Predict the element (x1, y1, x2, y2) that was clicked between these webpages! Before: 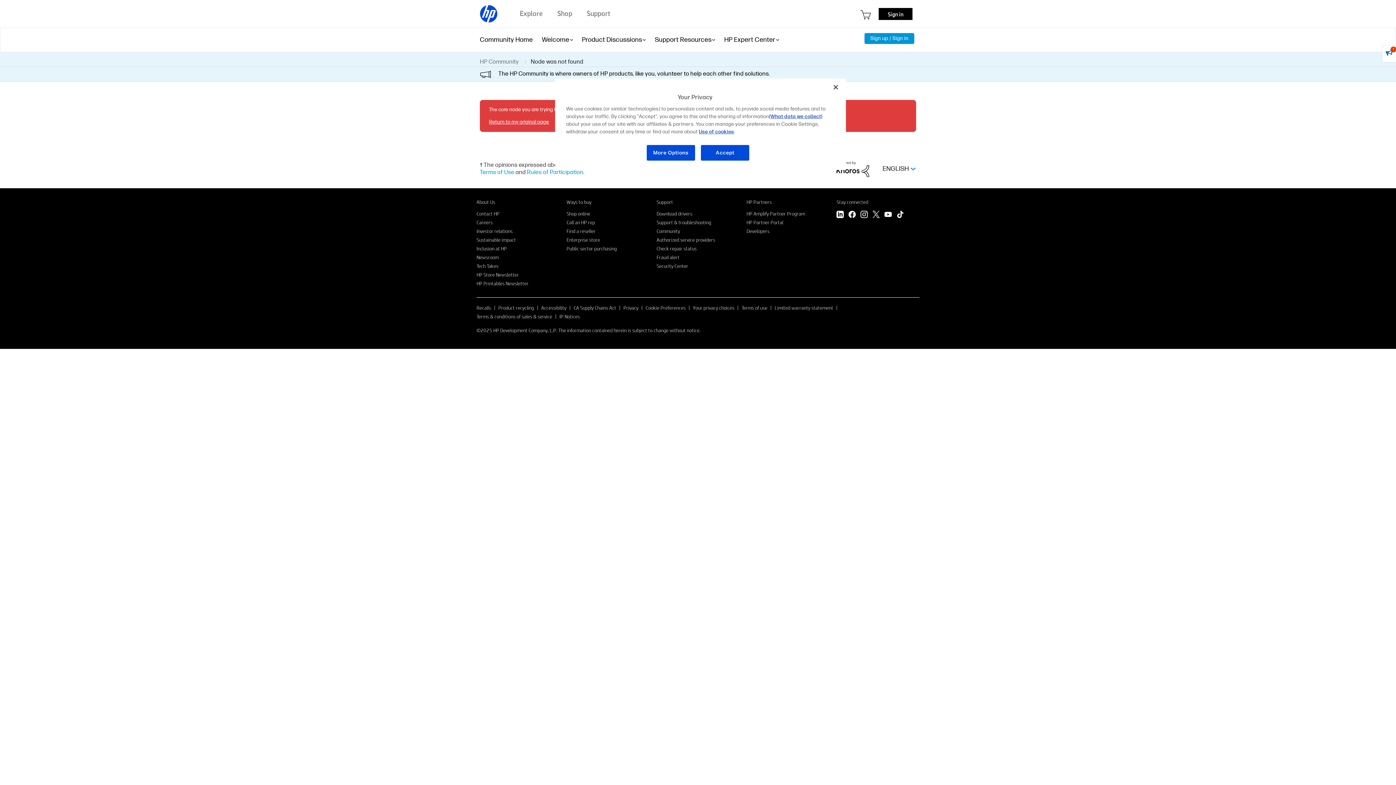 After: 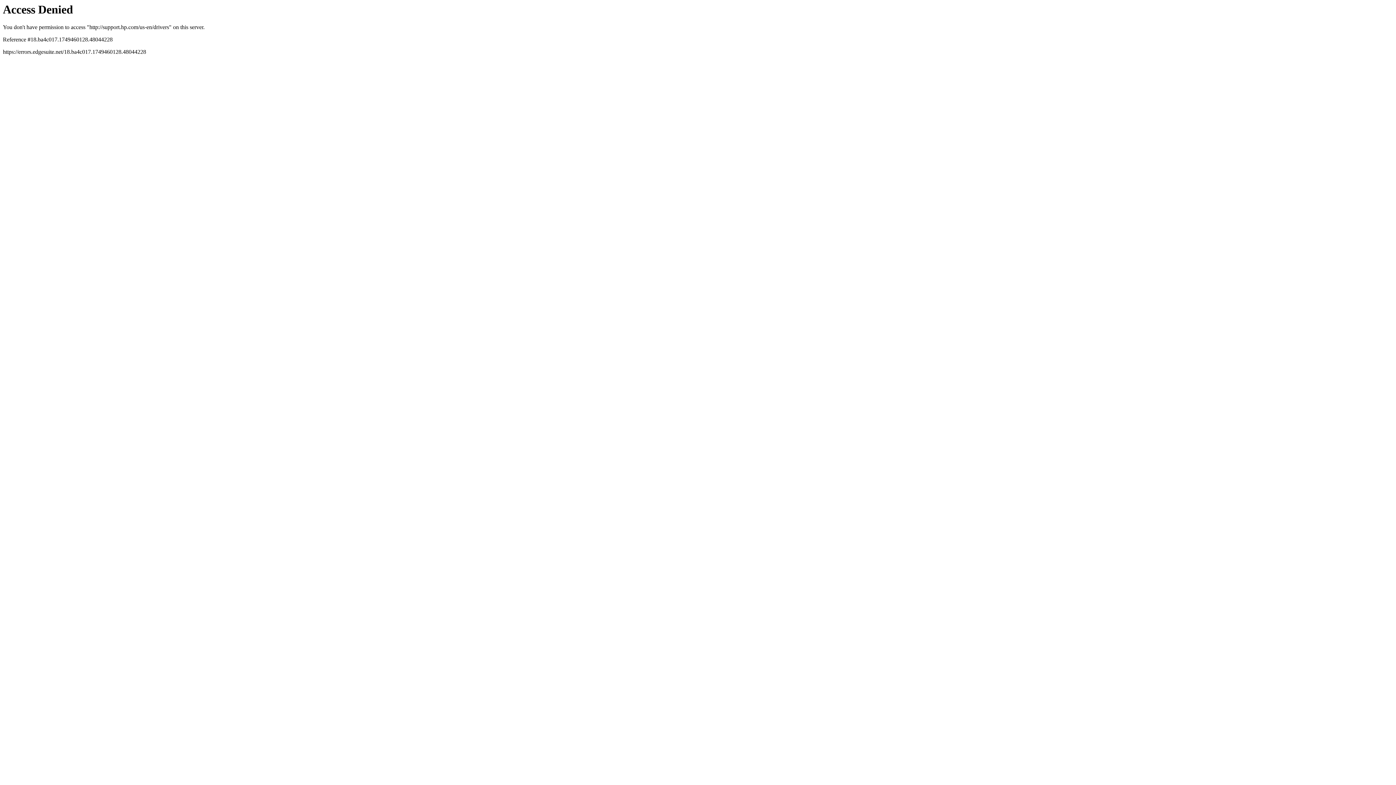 Action: label: Download drivers bbox: (656, 210, 692, 216)